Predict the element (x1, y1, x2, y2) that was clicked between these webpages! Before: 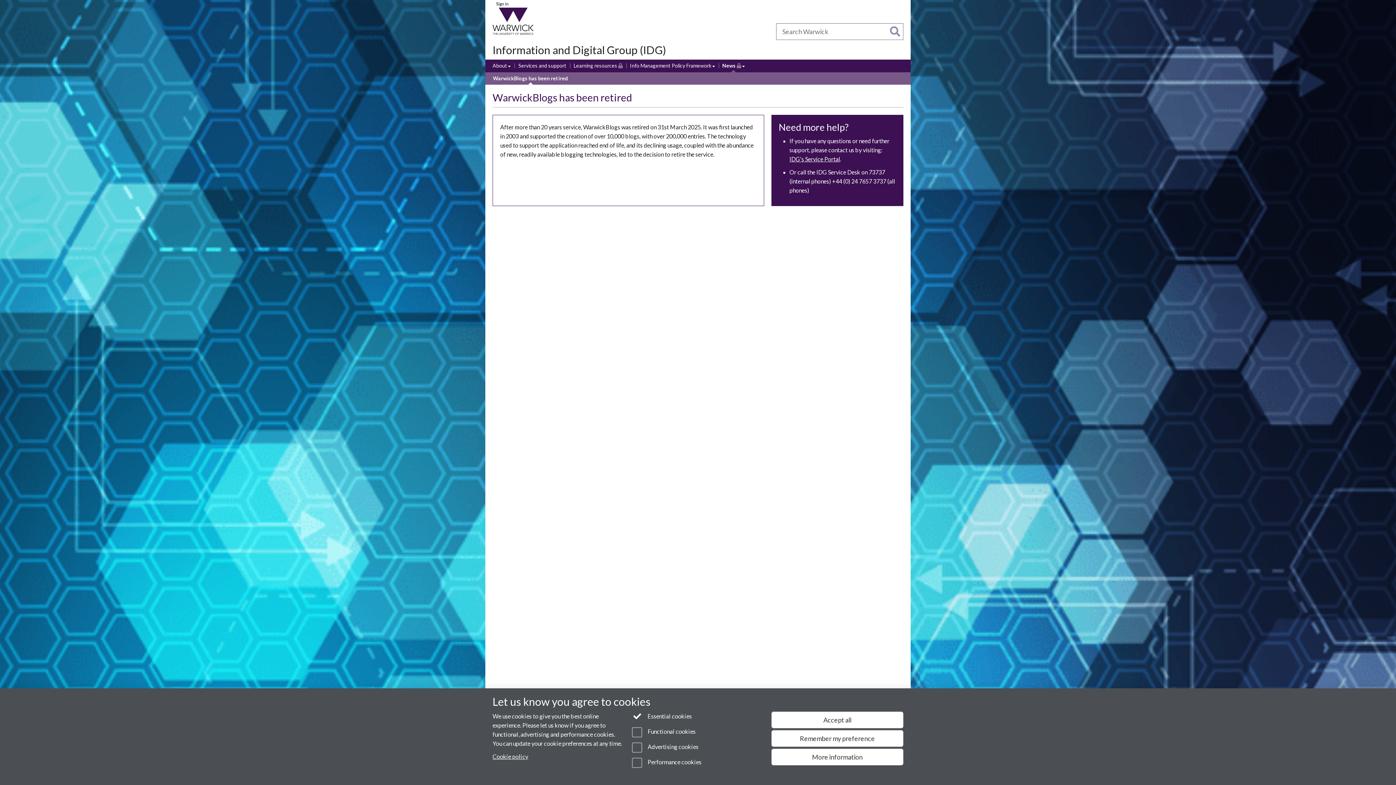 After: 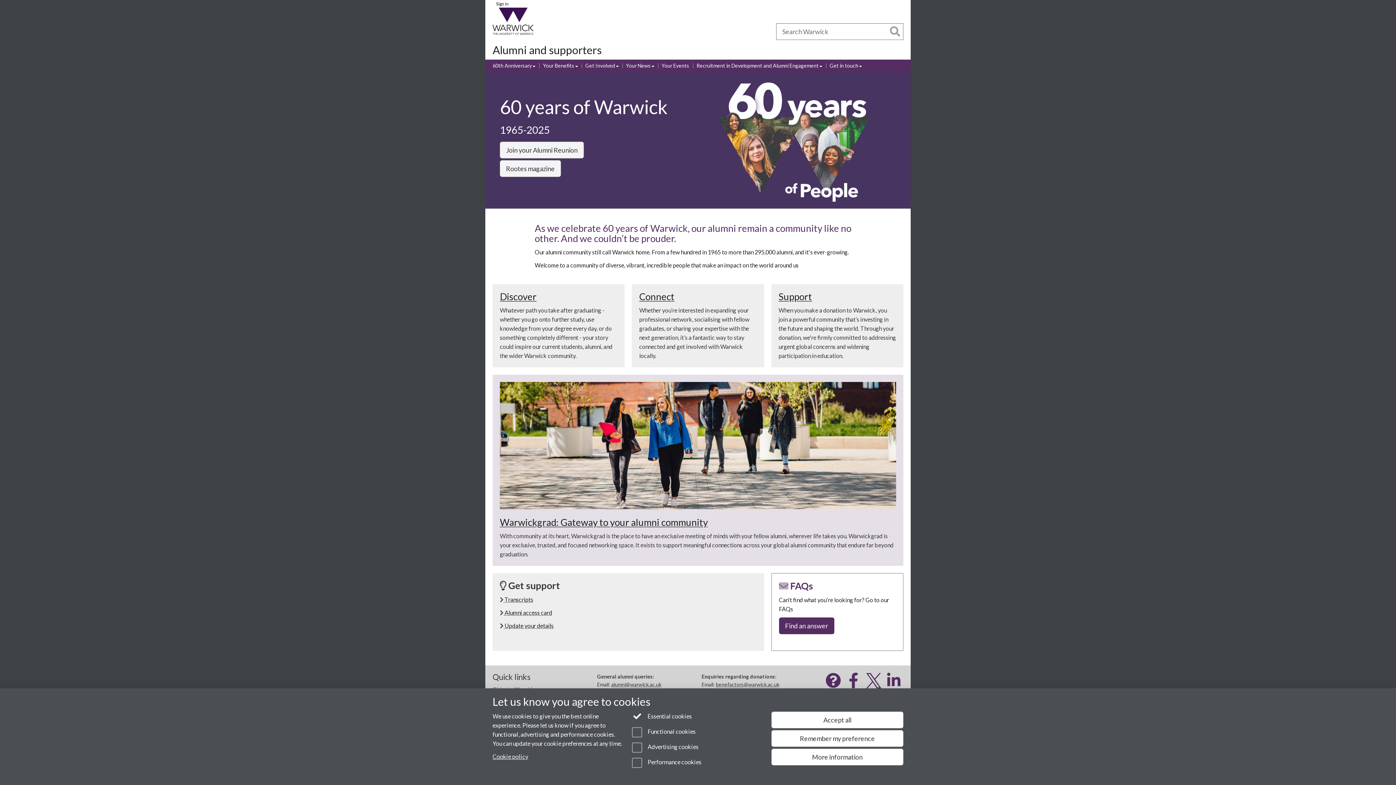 Action: bbox: (624, 27, 644, 35) label: Alumni